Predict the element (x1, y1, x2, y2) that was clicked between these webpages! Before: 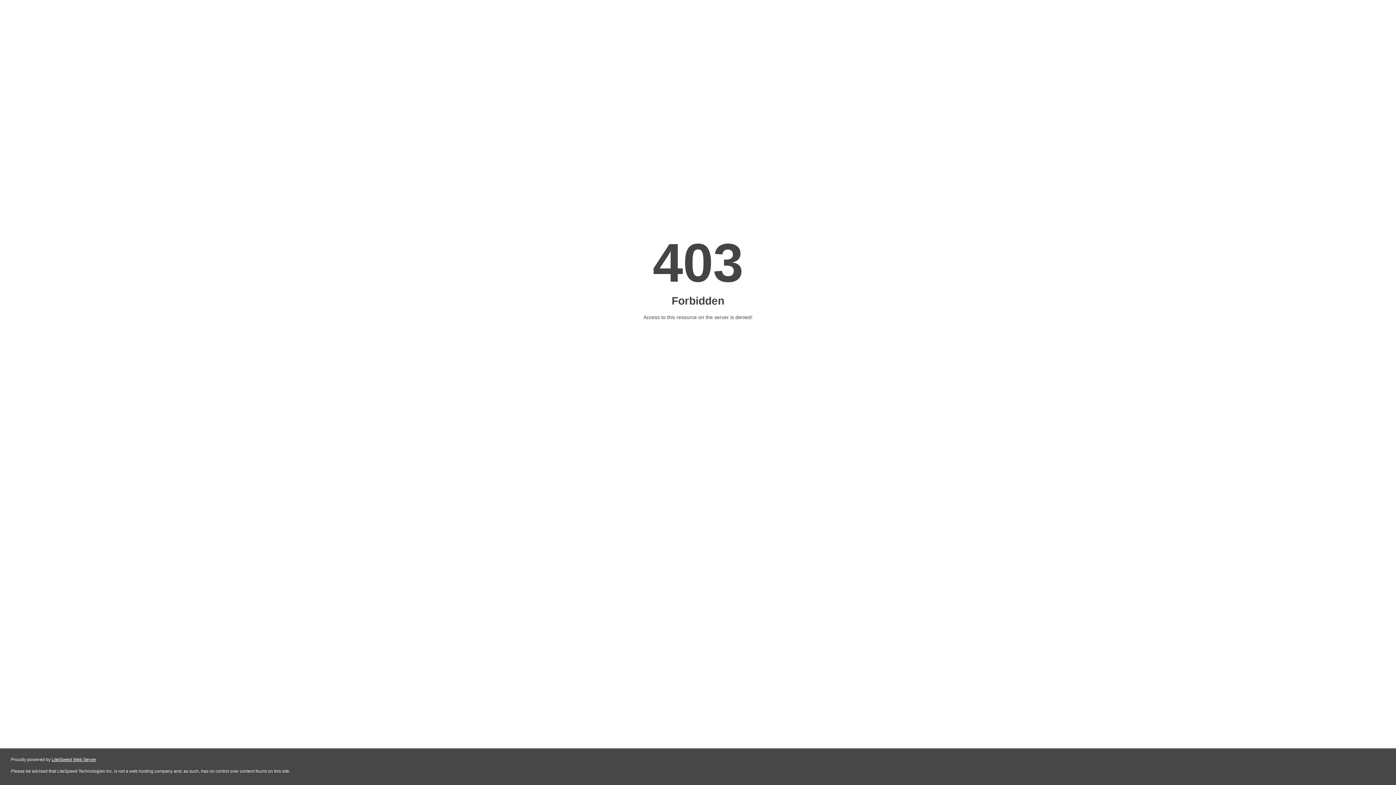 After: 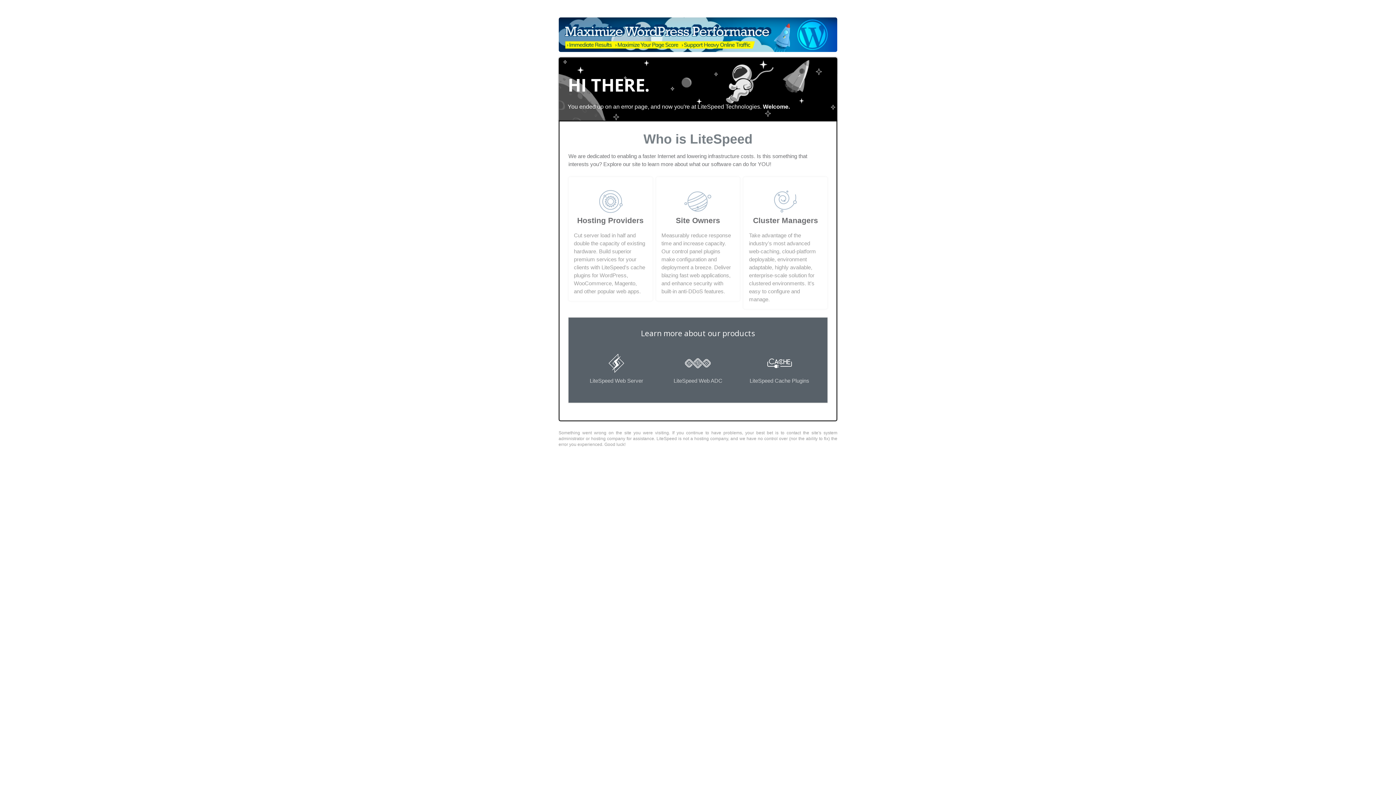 Action: label: LiteSpeed Web Server bbox: (51, 757, 96, 762)